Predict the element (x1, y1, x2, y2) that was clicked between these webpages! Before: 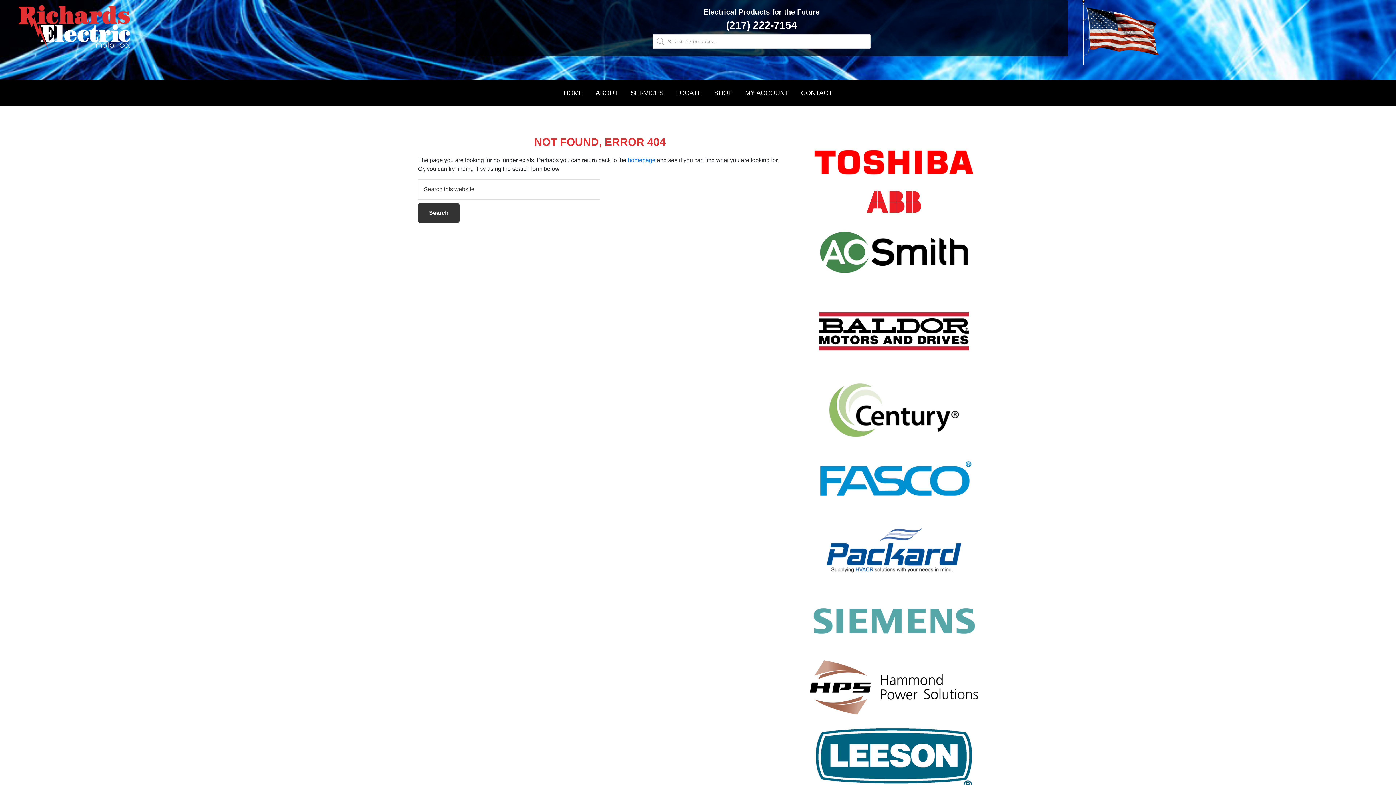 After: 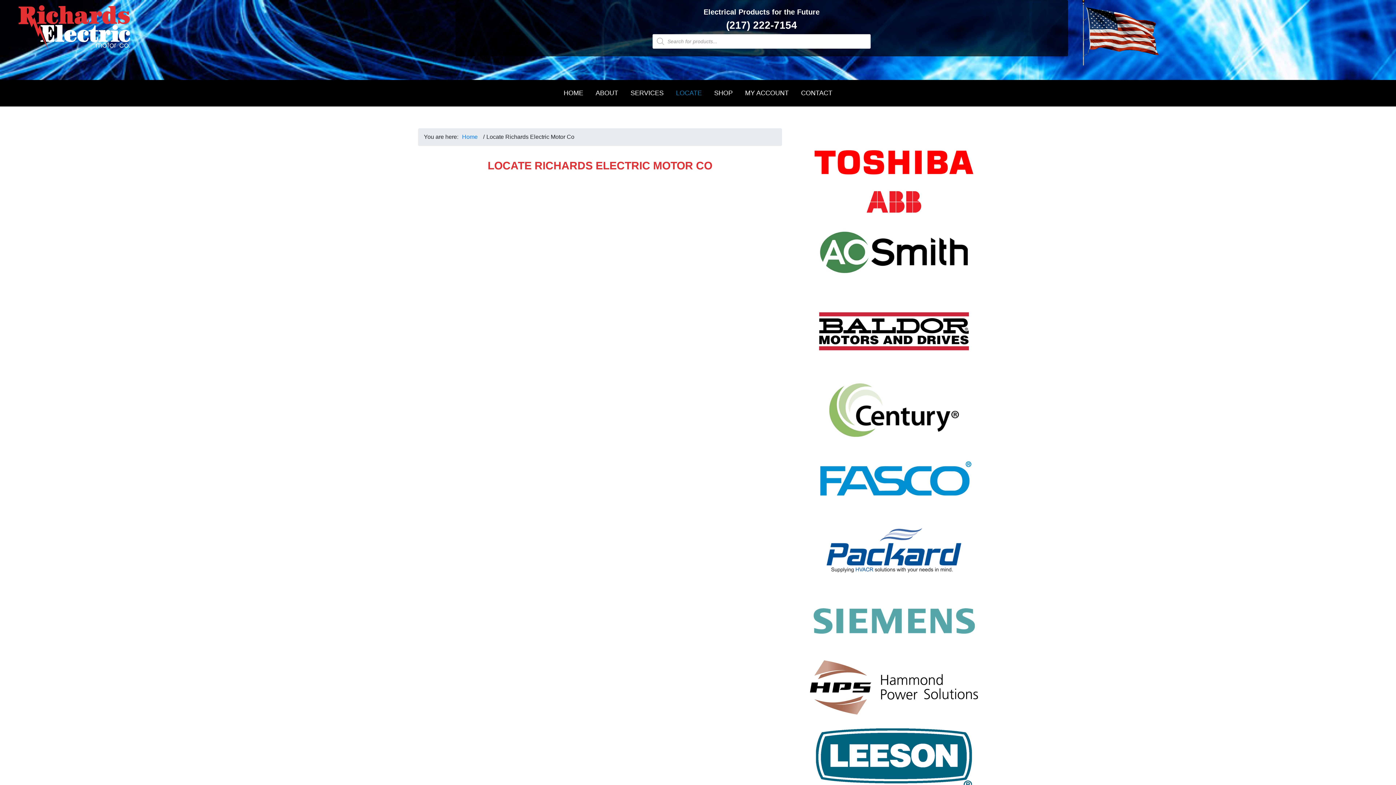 Action: bbox: (670, 85, 707, 100) label: LOCATE